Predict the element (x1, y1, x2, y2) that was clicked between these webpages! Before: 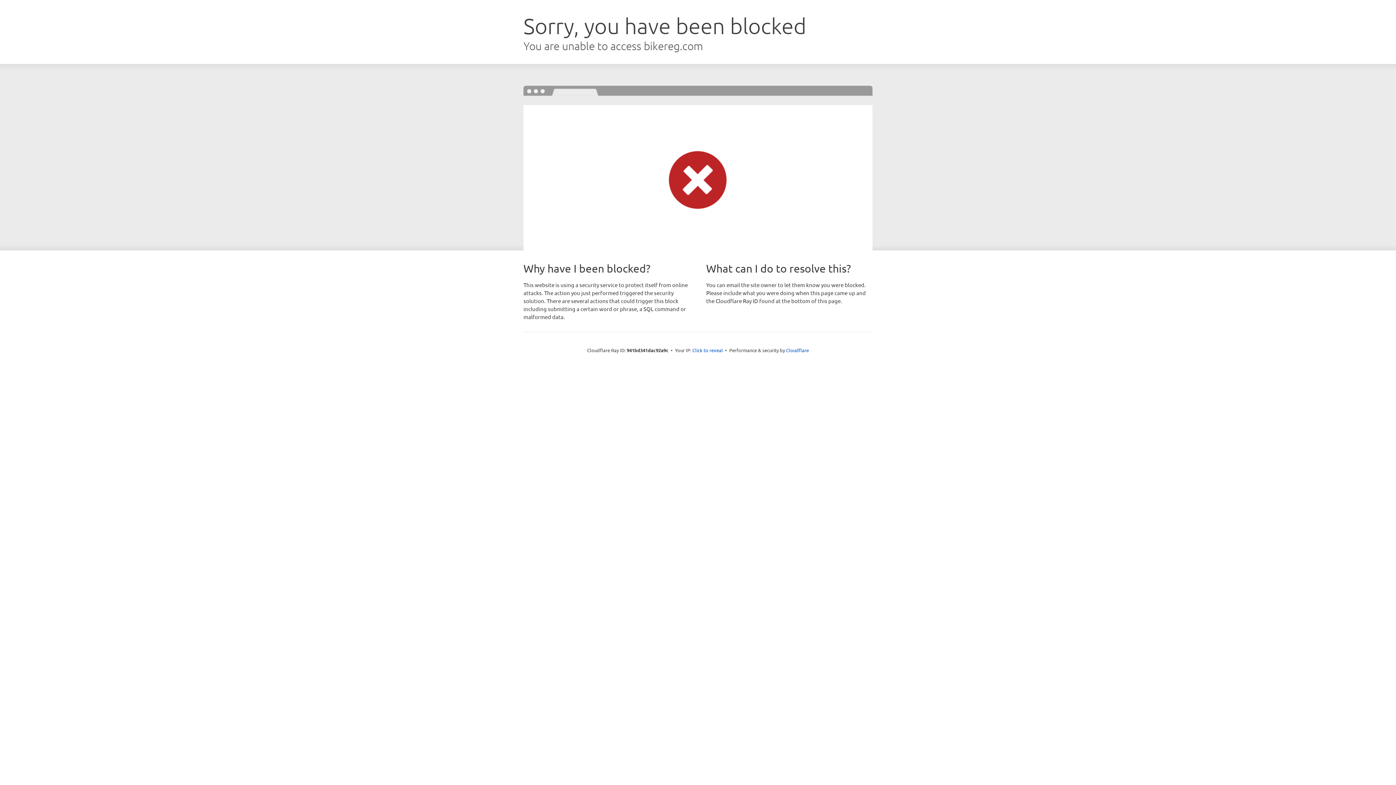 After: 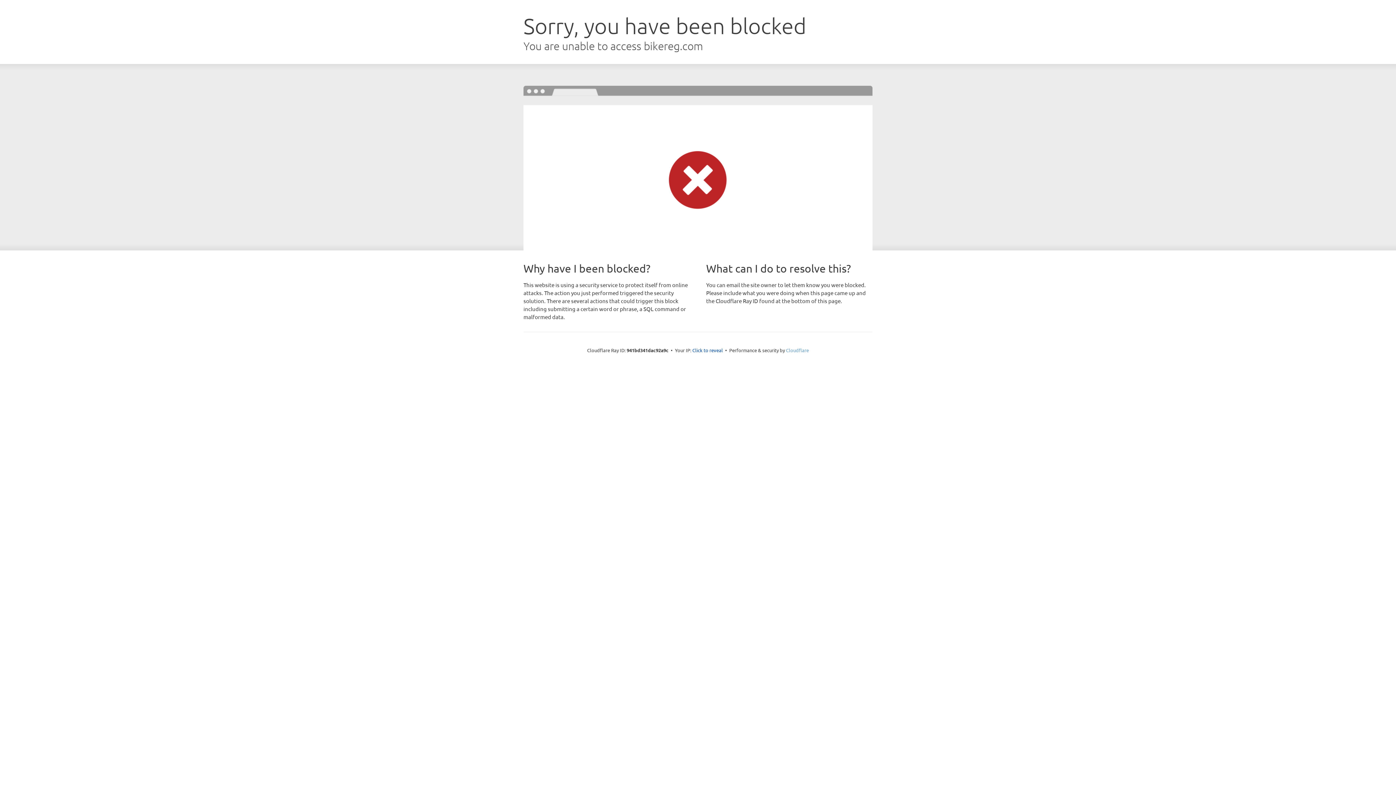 Action: label: Cloudflare bbox: (786, 347, 809, 353)